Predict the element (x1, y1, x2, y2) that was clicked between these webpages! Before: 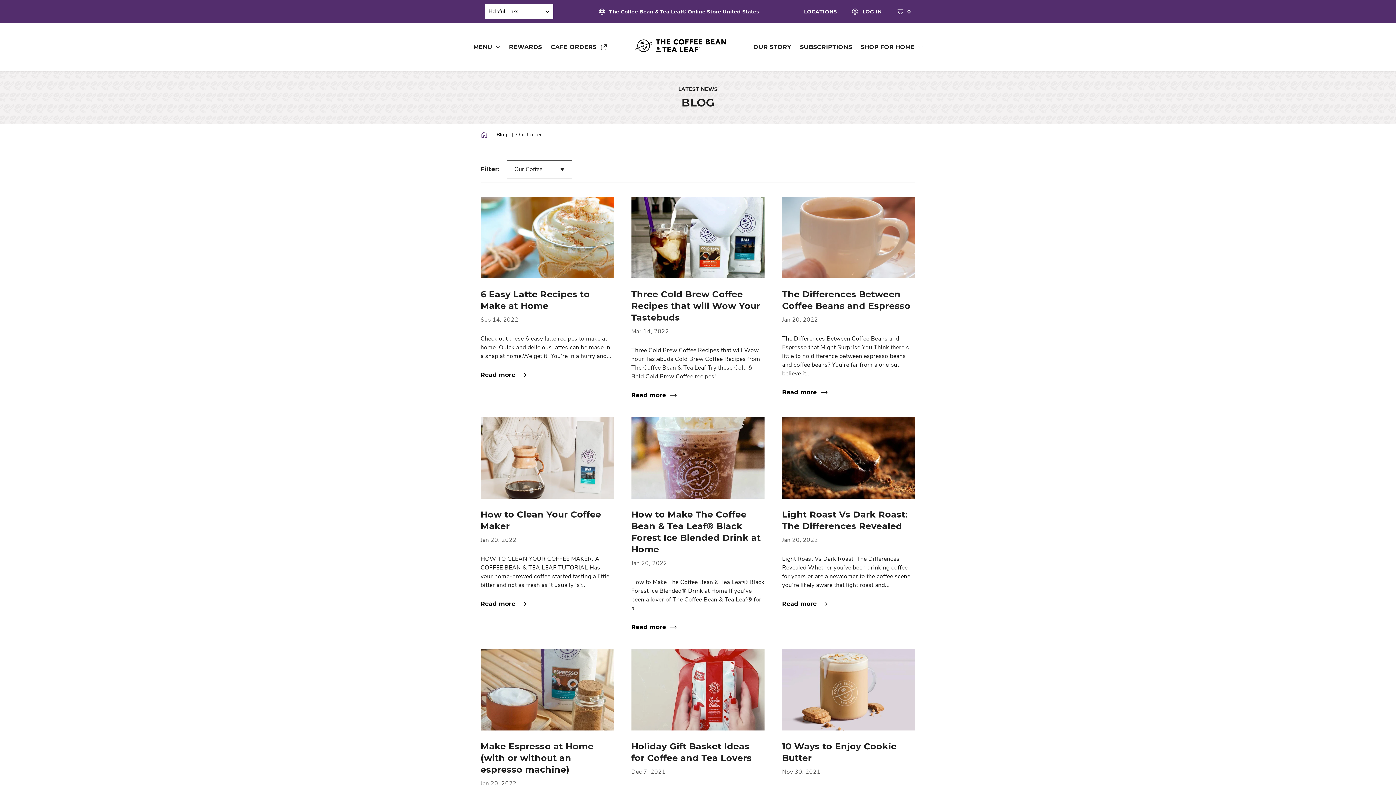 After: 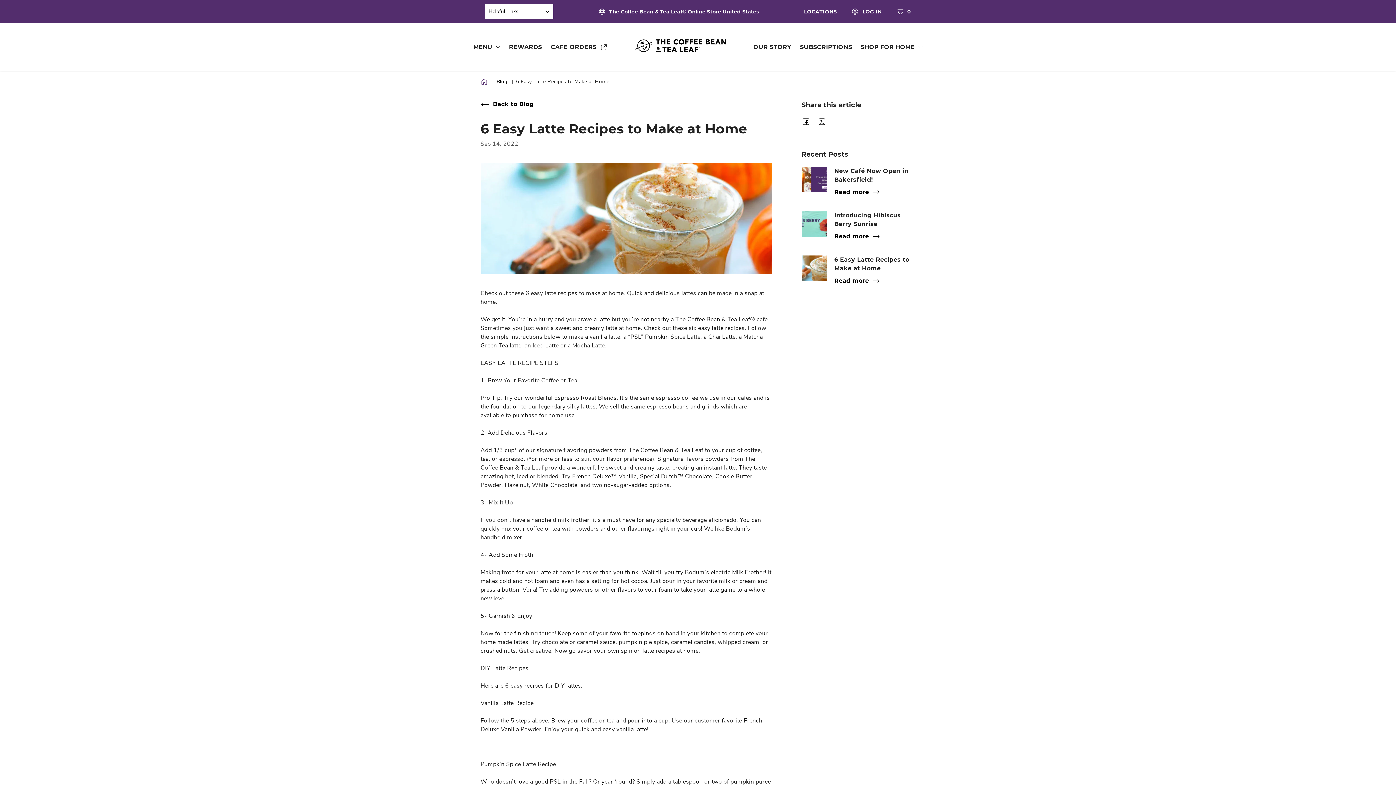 Action: bbox: (480, 197, 614, 379) label: 6 Easy Latte Recipes to Make at Home
Sep 14, 2022

Check out these 6 easy latte recipes to make at home. Quick and delicious lattes can be made in a snap at home.We get it. You’re in a hurry and...

Read more